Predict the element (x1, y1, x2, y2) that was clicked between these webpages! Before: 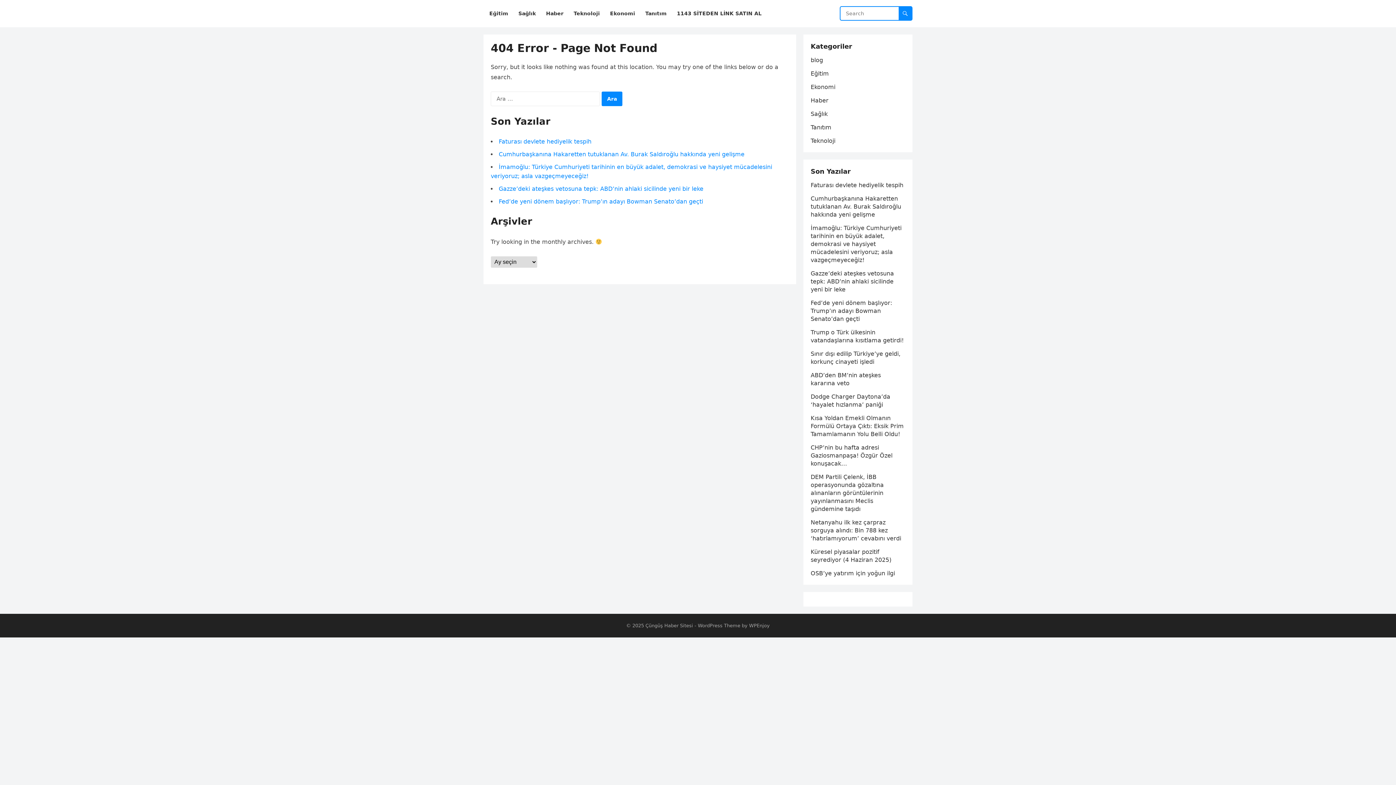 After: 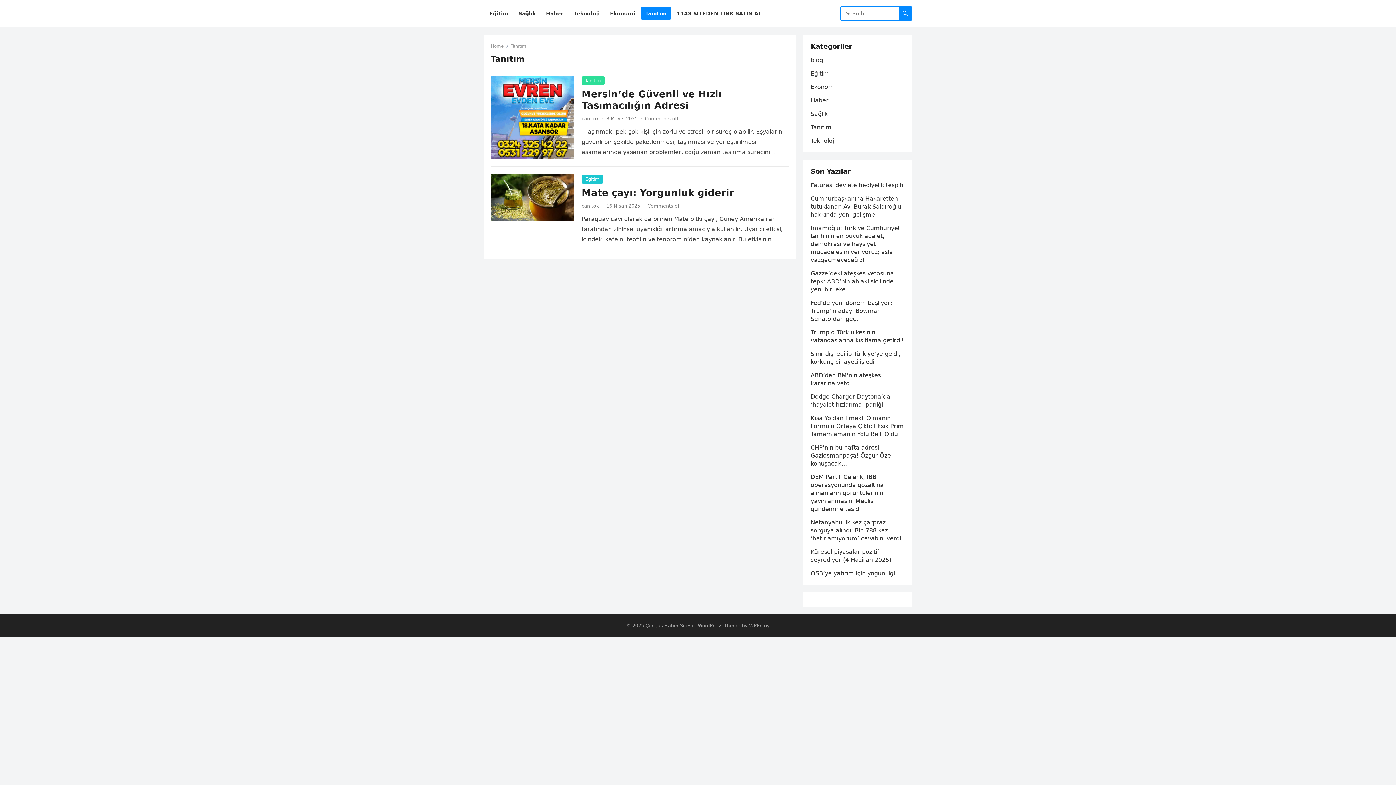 Action: label: Tanıtım bbox: (641, 0, 671, 27)